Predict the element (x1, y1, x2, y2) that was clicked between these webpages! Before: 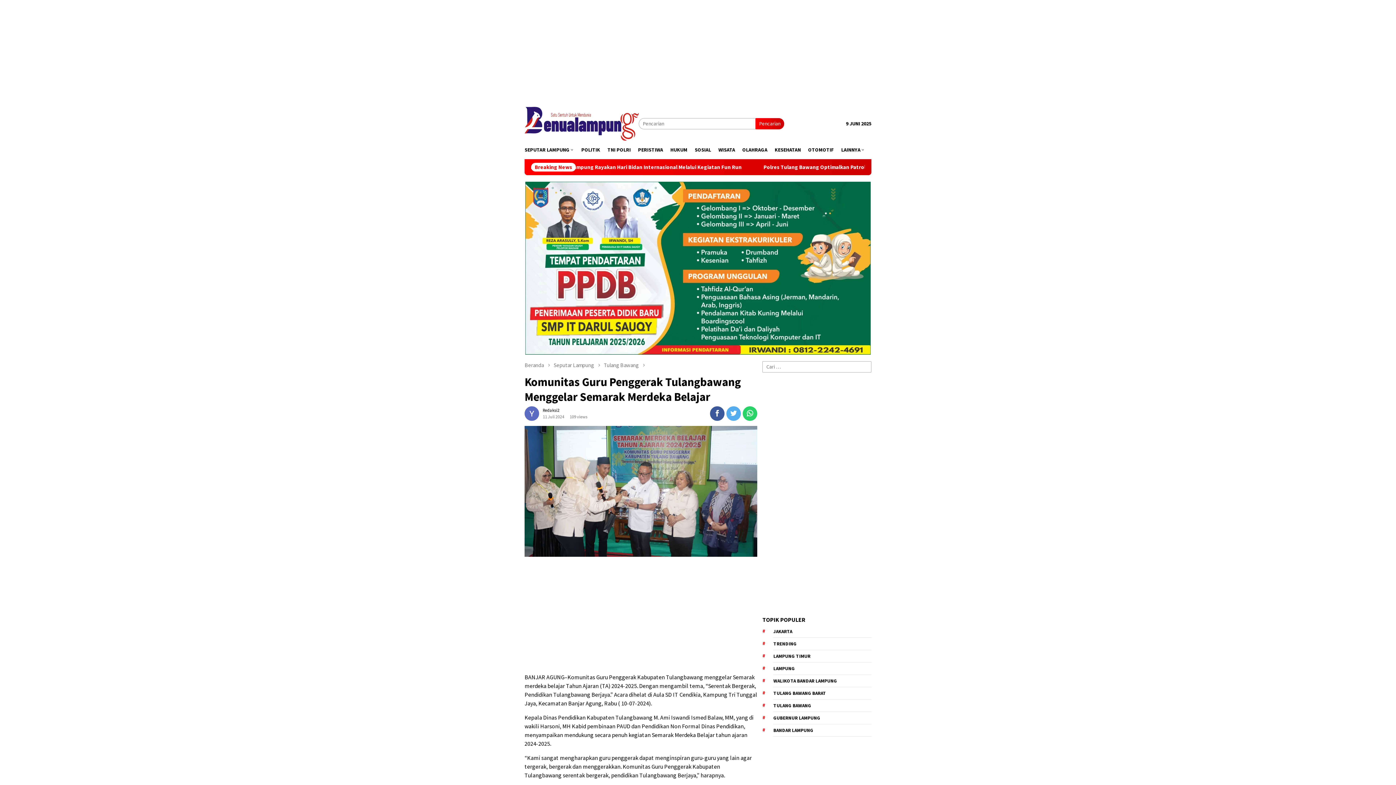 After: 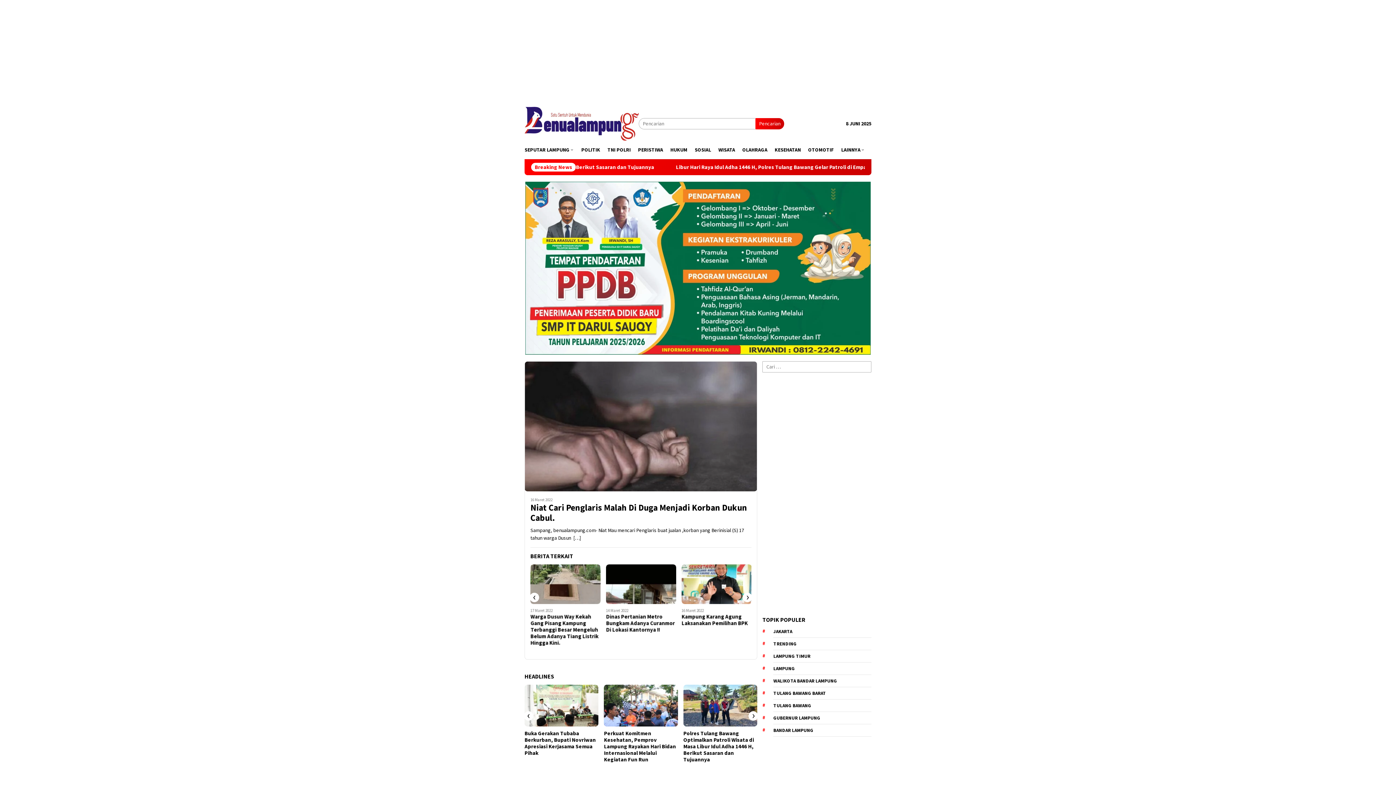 Action: bbox: (773, 662, 871, 675) label: Lampung (39 item)